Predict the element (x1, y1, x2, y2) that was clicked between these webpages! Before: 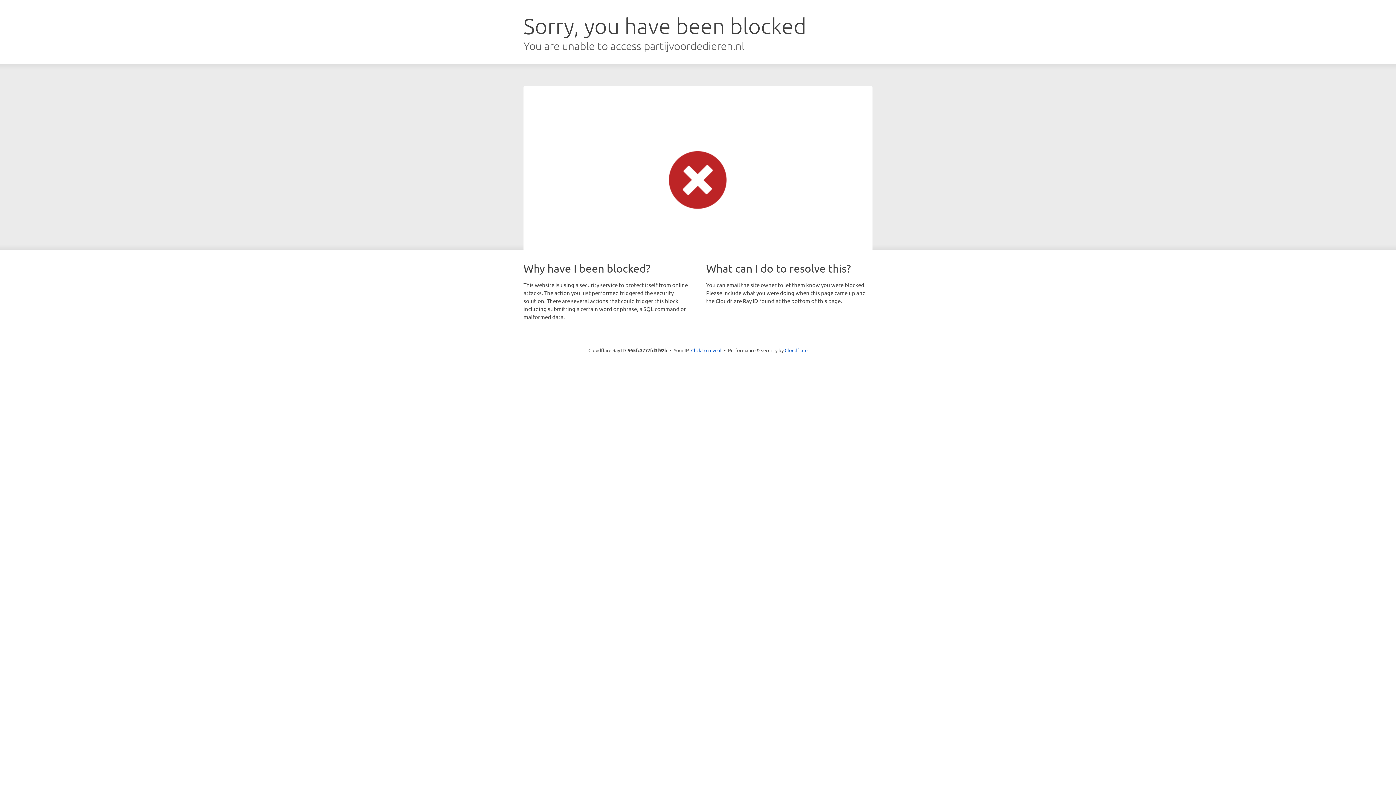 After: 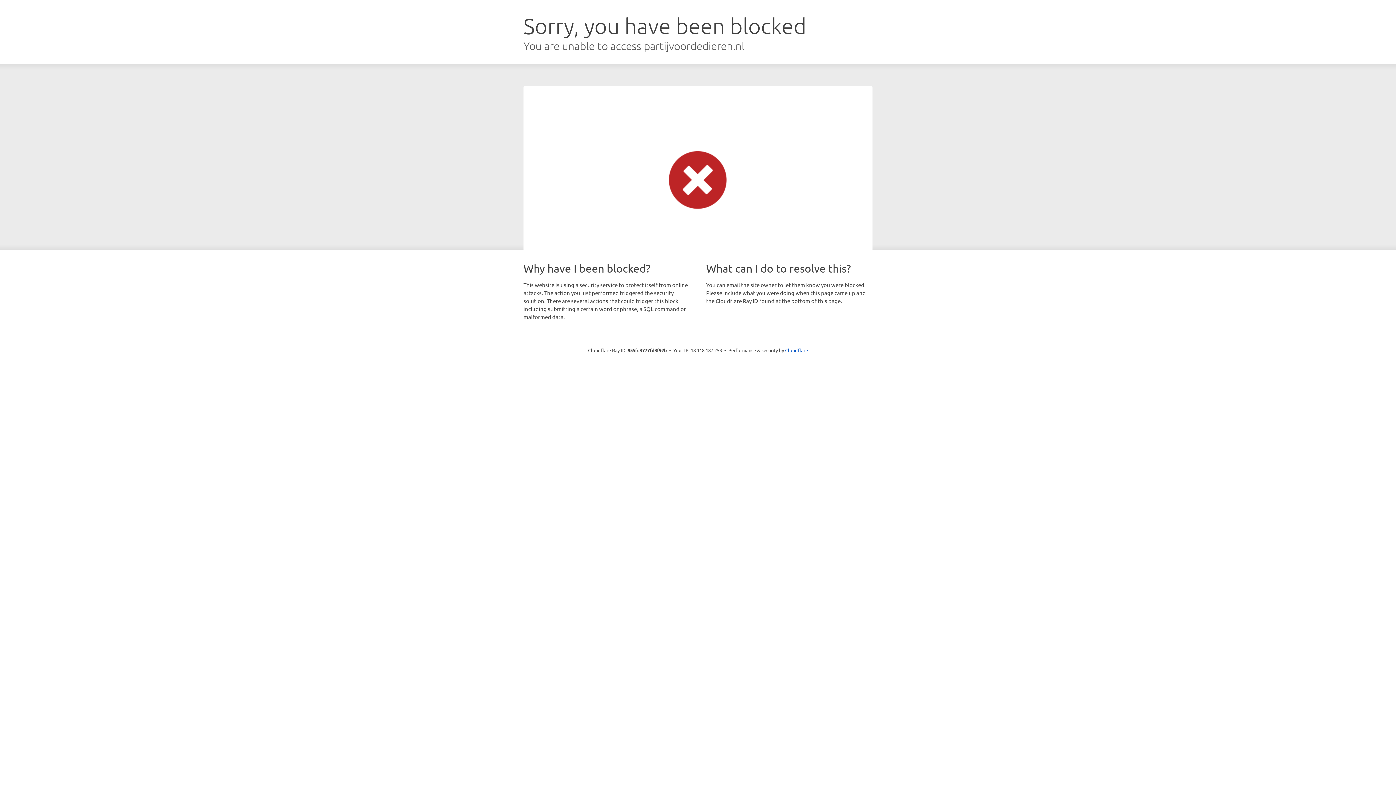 Action: bbox: (691, 346, 721, 353) label: Click to reveal